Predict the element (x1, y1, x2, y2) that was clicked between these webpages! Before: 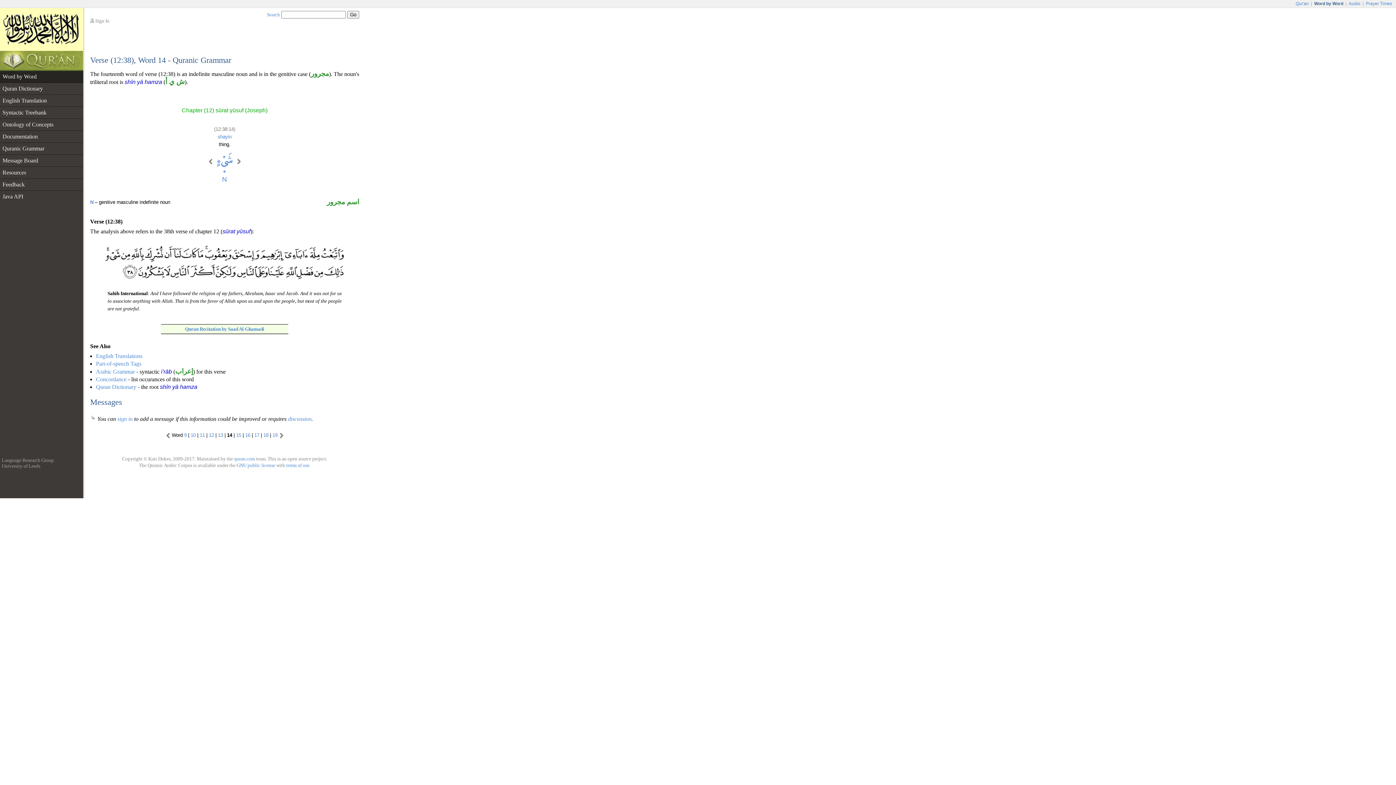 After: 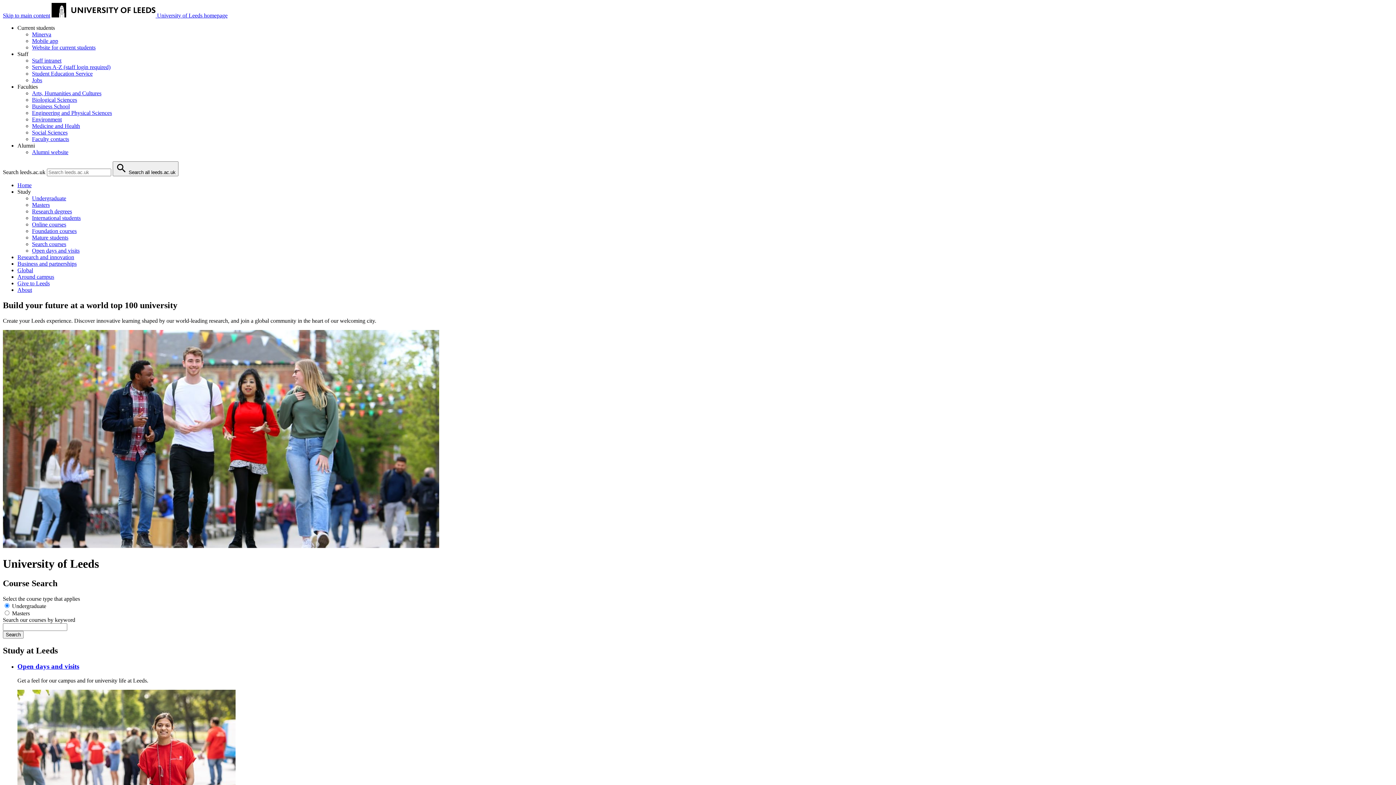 Action: bbox: (1, 463, 40, 469) label: University of Leeds